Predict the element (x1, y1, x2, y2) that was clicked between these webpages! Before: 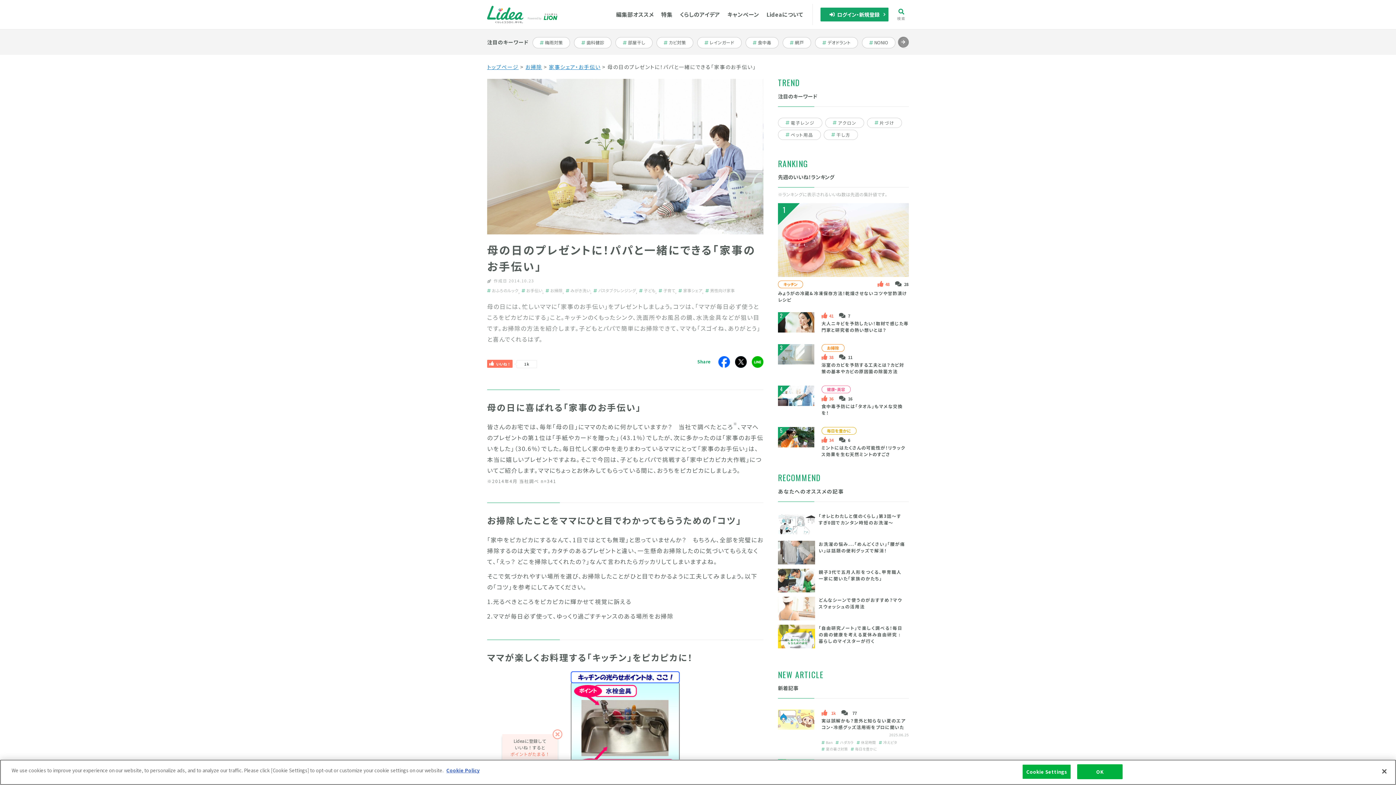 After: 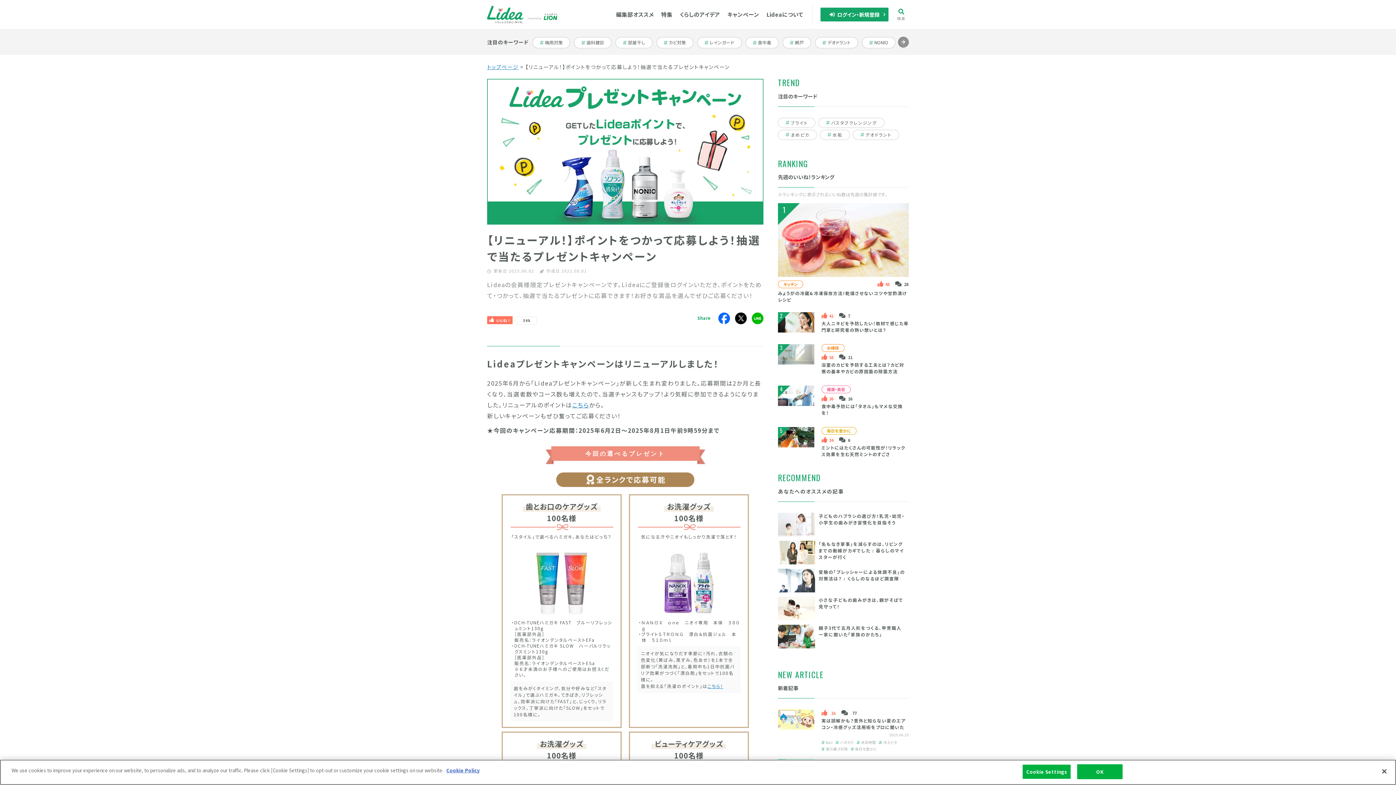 Action: bbox: (821, 584, 906, 603) label: 【リニューアル！】ポイントをつかって応募しよう！抽選で当たるプレゼントキャンペーン